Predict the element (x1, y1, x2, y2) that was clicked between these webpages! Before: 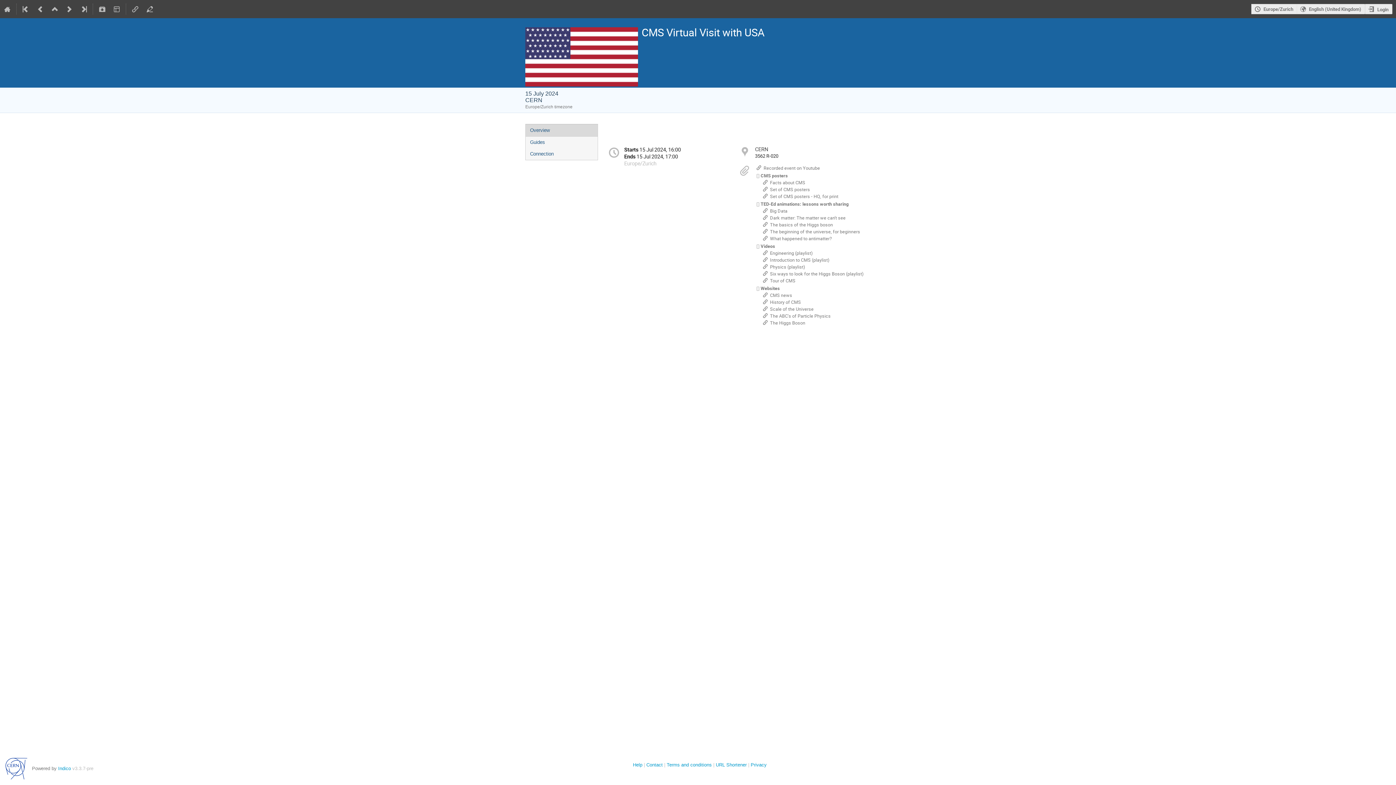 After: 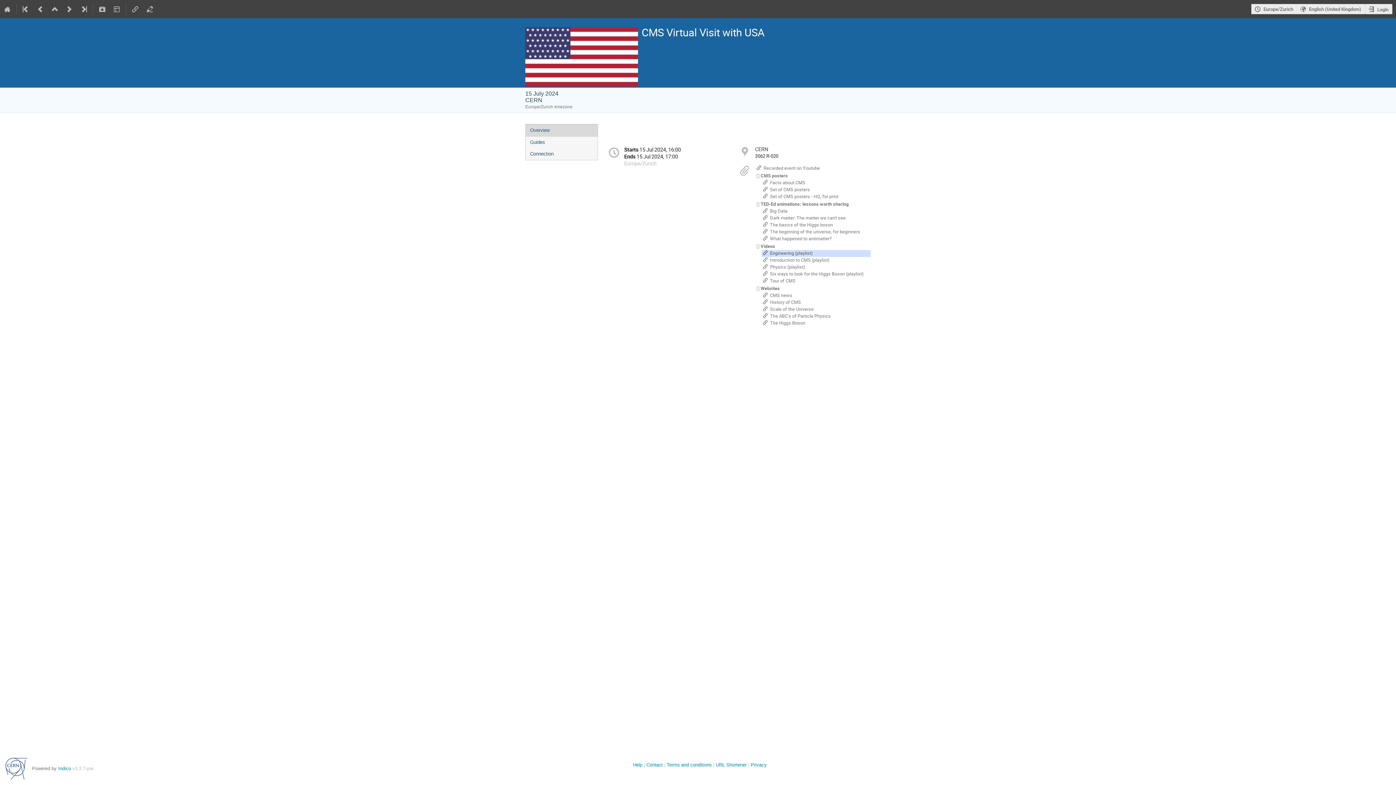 Action: label: Engineering (playlist) bbox: (763, 250, 813, 256)